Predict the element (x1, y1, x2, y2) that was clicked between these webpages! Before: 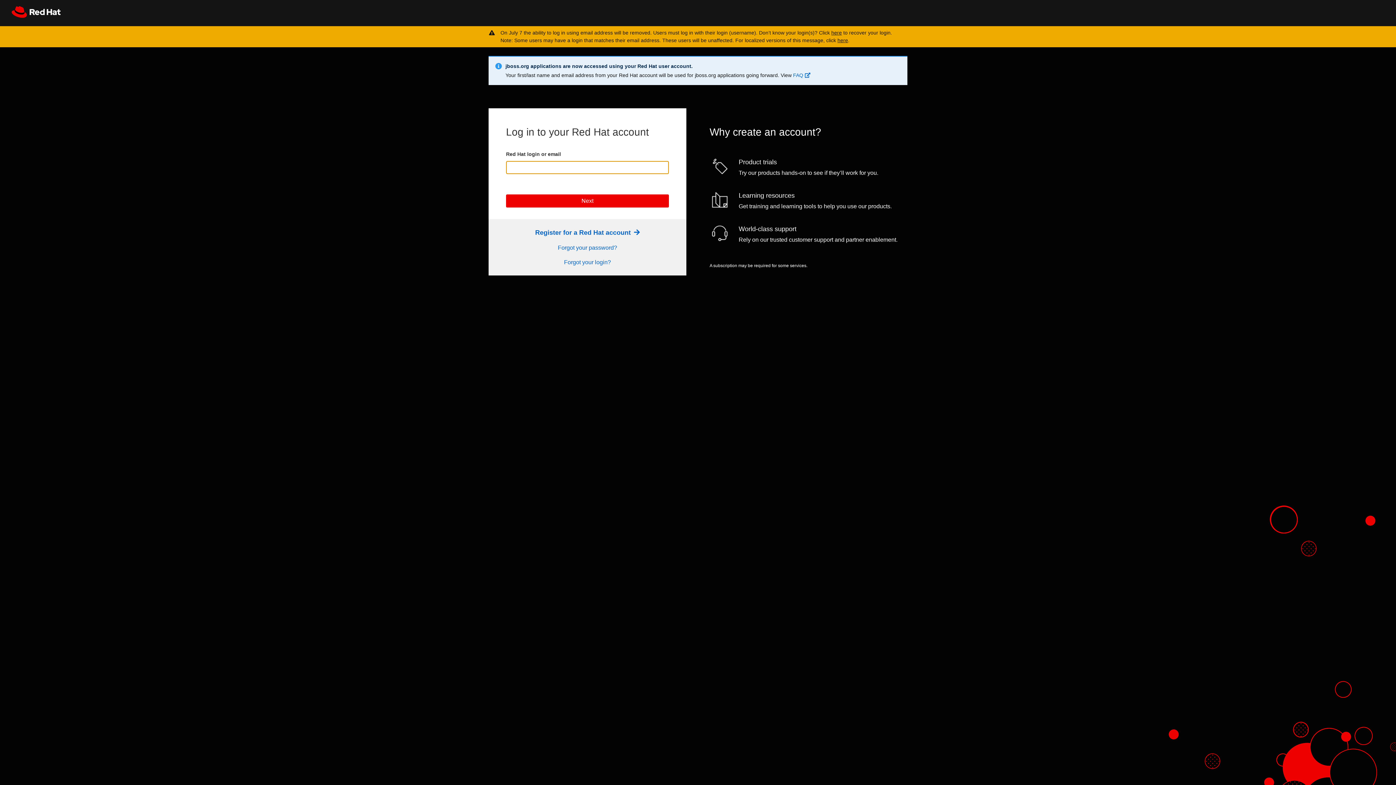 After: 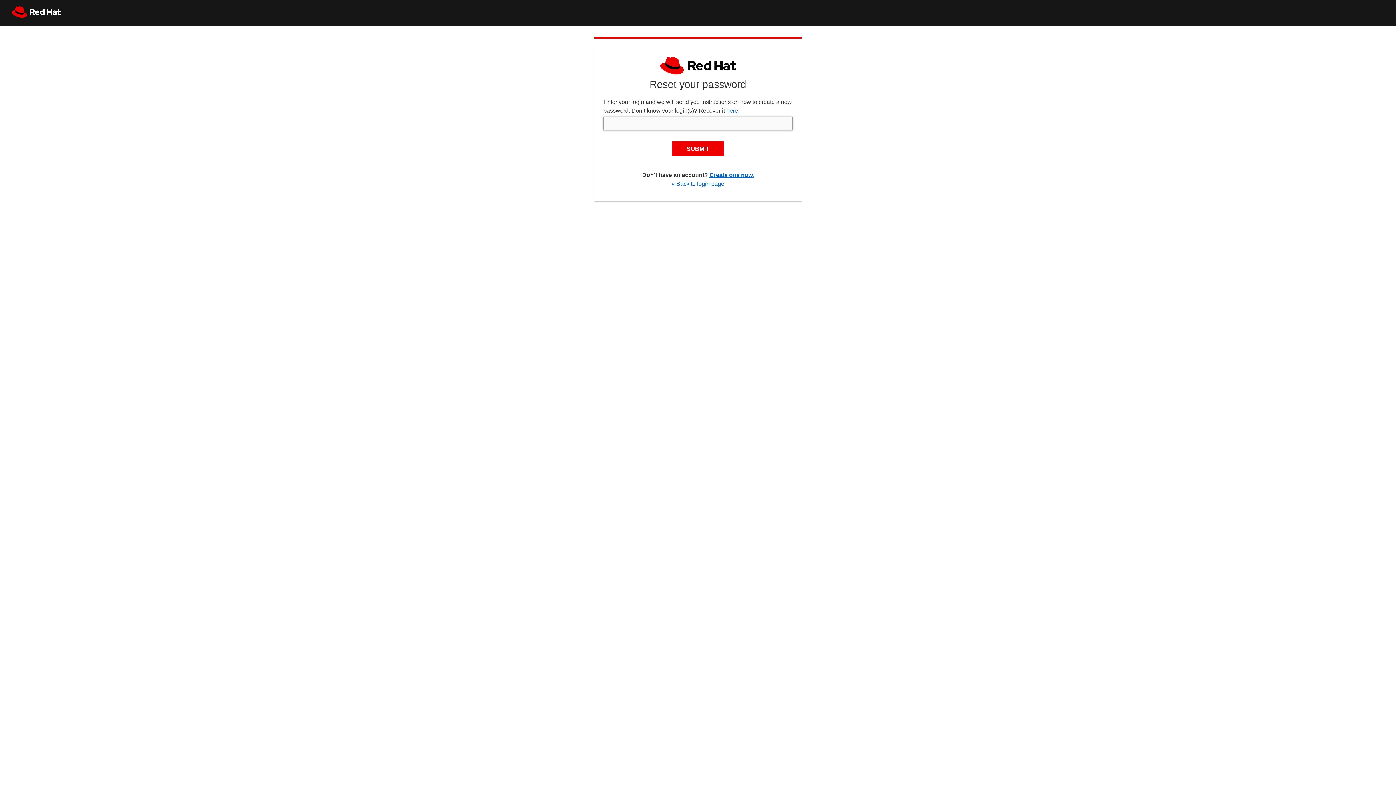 Action: label: Forgot your password? bbox: (558, 244, 617, 250)